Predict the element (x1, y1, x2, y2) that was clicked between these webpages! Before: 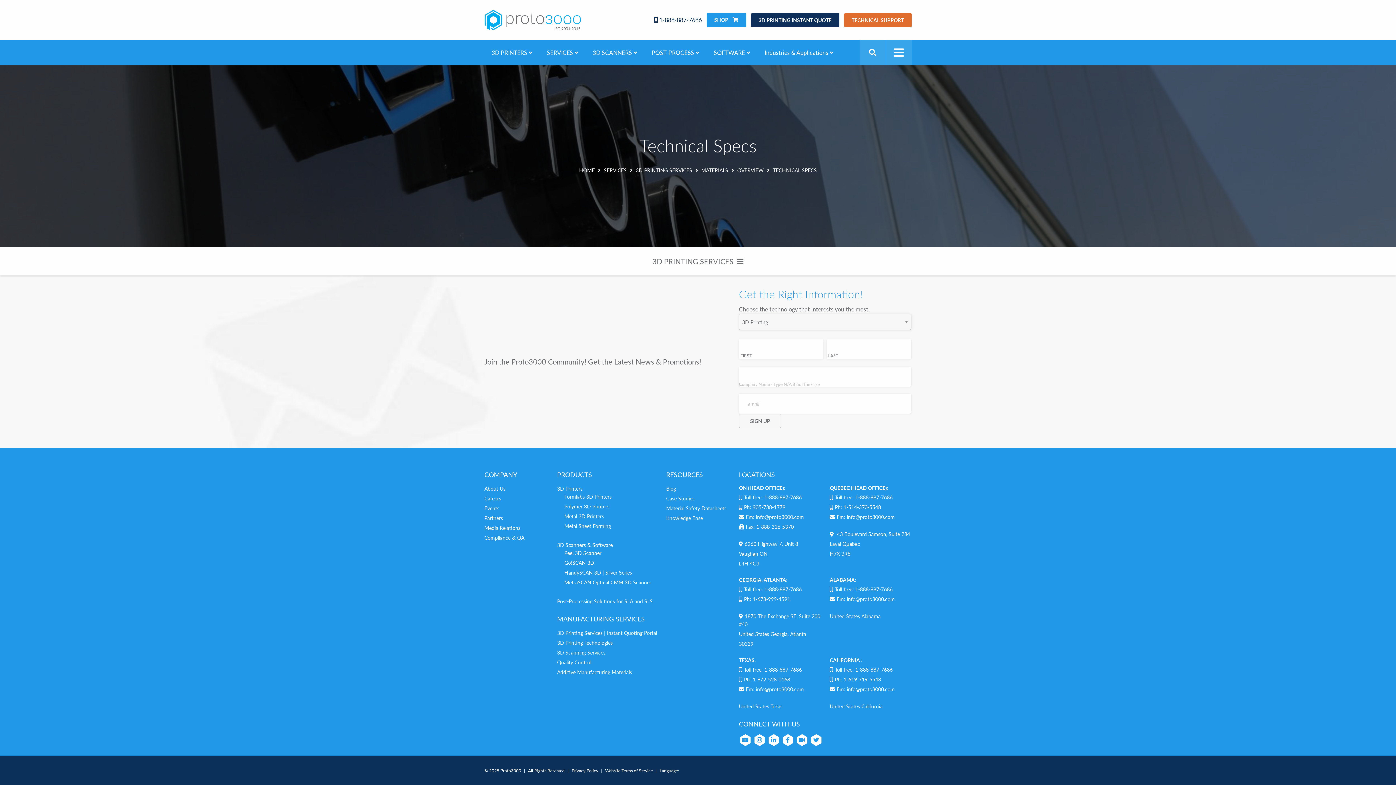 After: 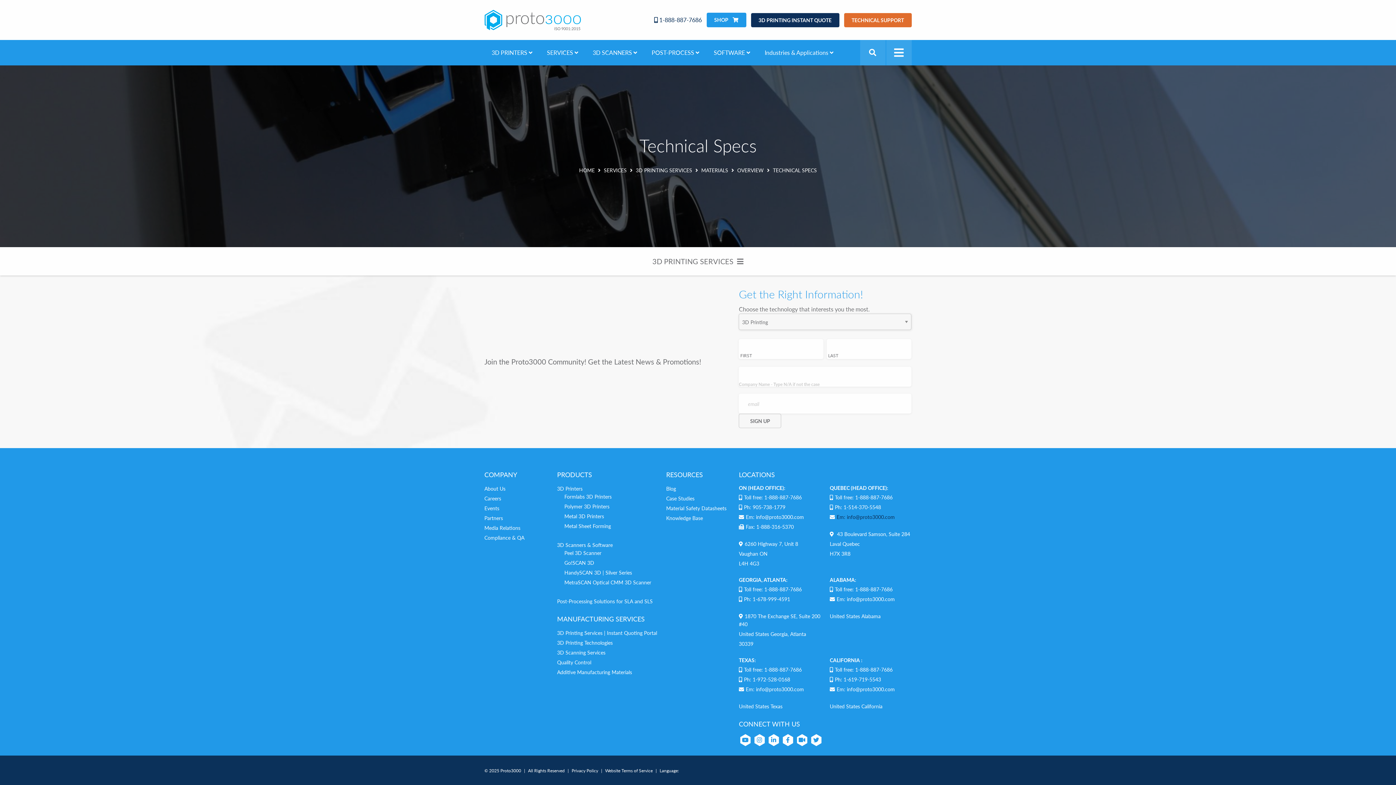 Action: label: Em: info@proto3000.com bbox: (836, 513, 895, 521)